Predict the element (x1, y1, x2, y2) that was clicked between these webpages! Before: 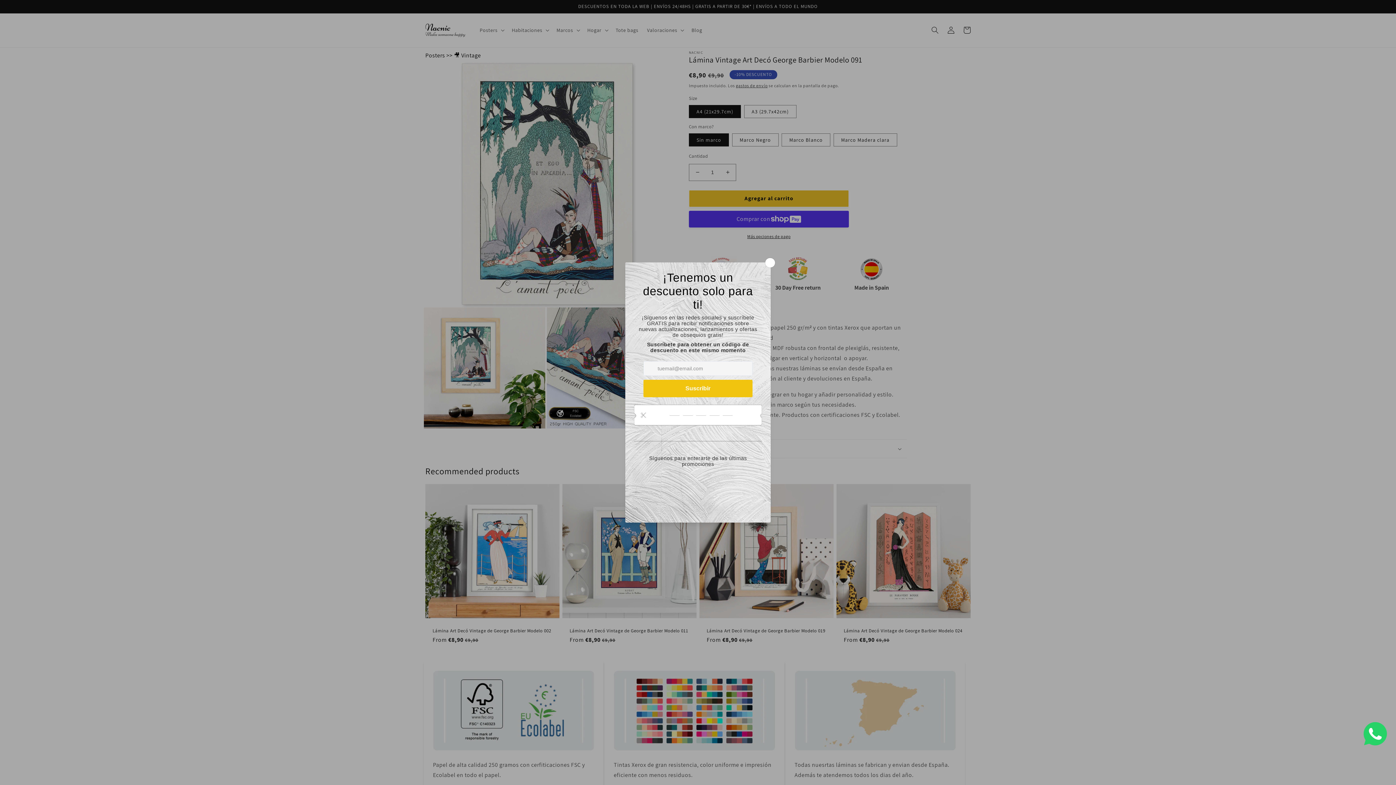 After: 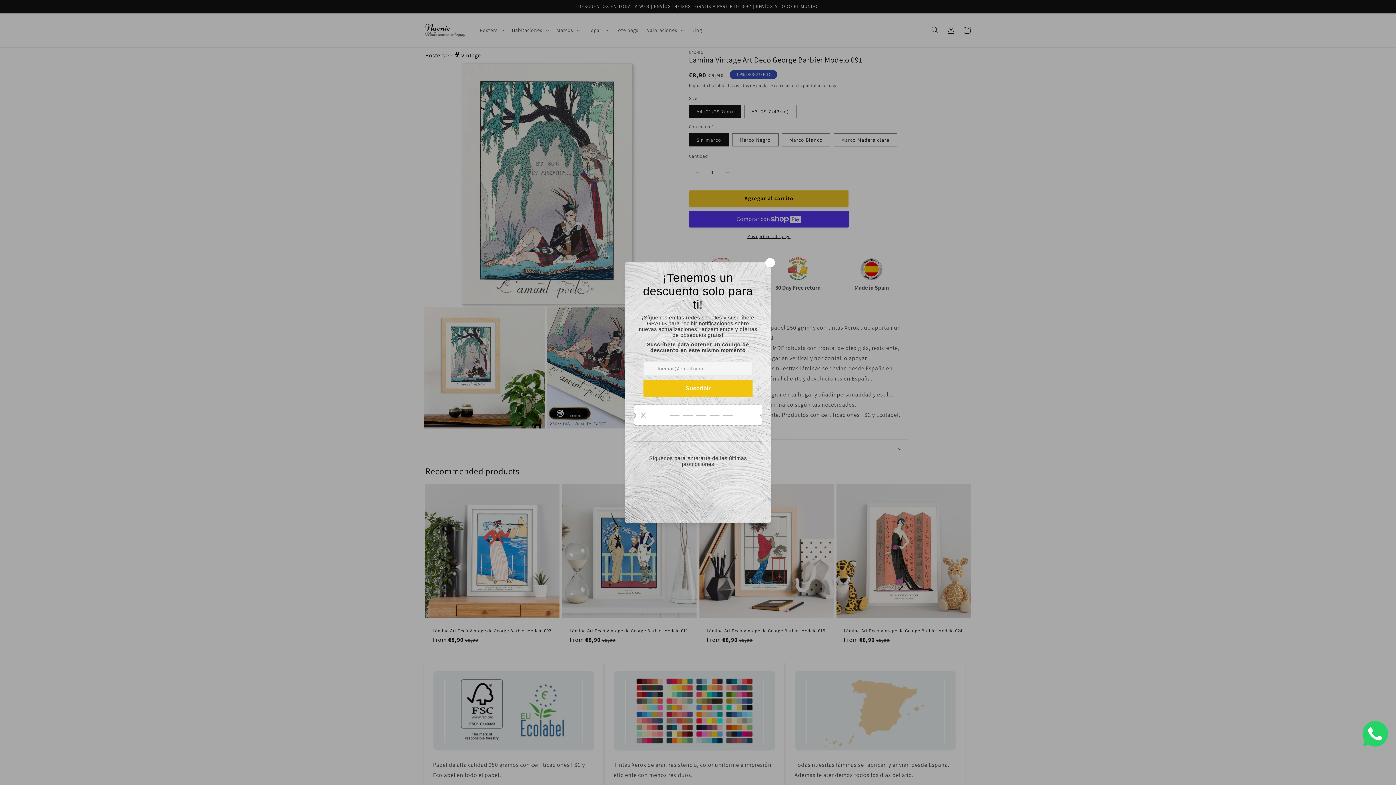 Action: bbox: (1364, 740, 1387, 747)